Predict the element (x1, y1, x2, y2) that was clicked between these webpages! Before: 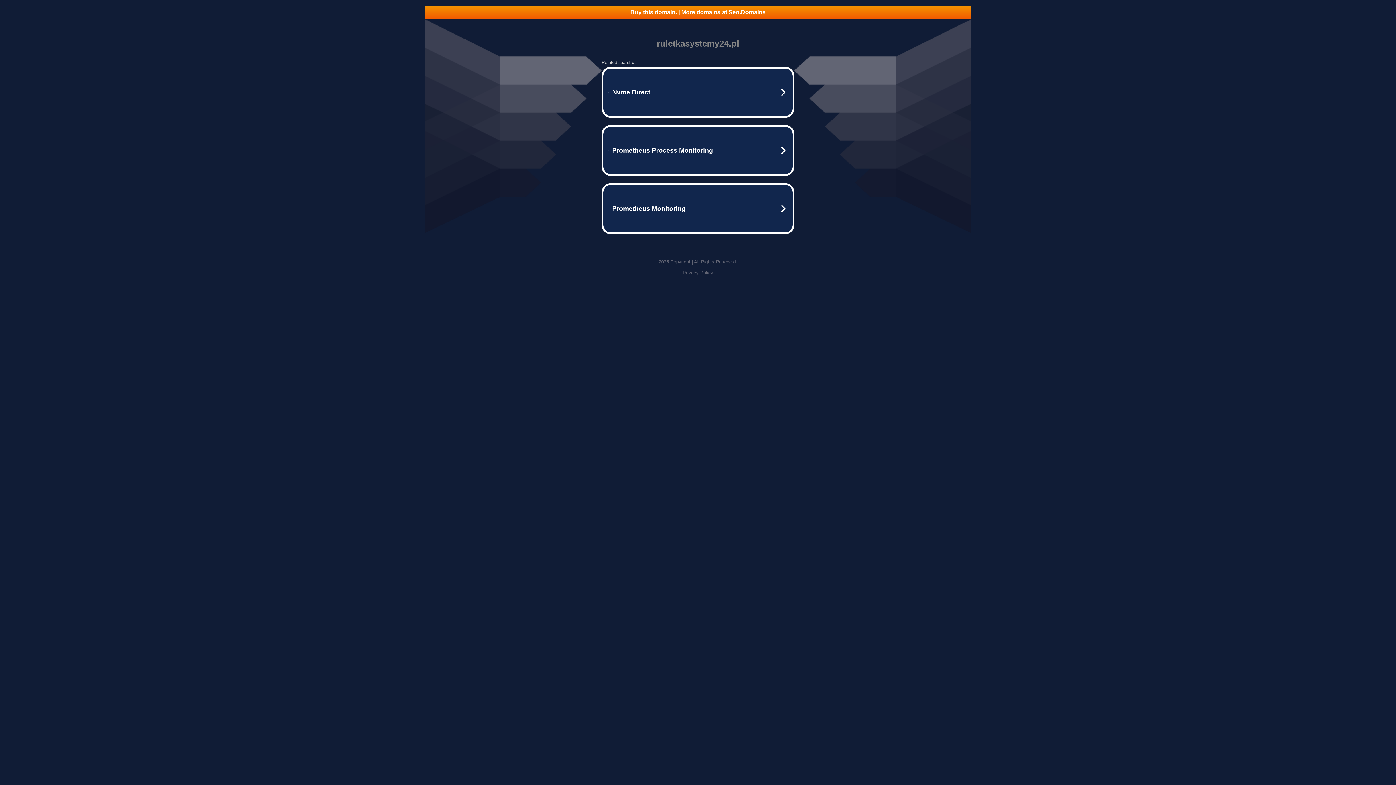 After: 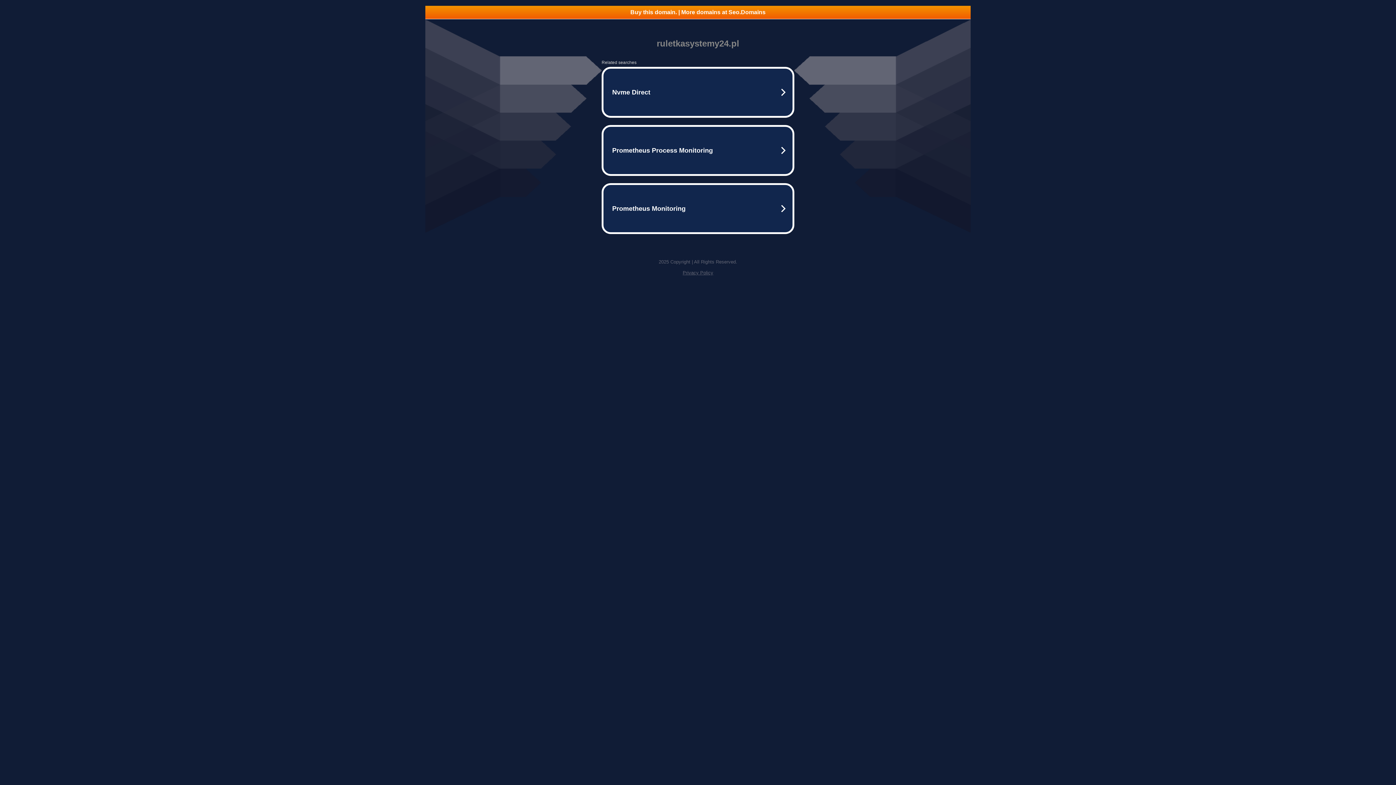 Action: label: Buy this domain. | More domains at Seo.Domains bbox: (425, 5, 970, 18)